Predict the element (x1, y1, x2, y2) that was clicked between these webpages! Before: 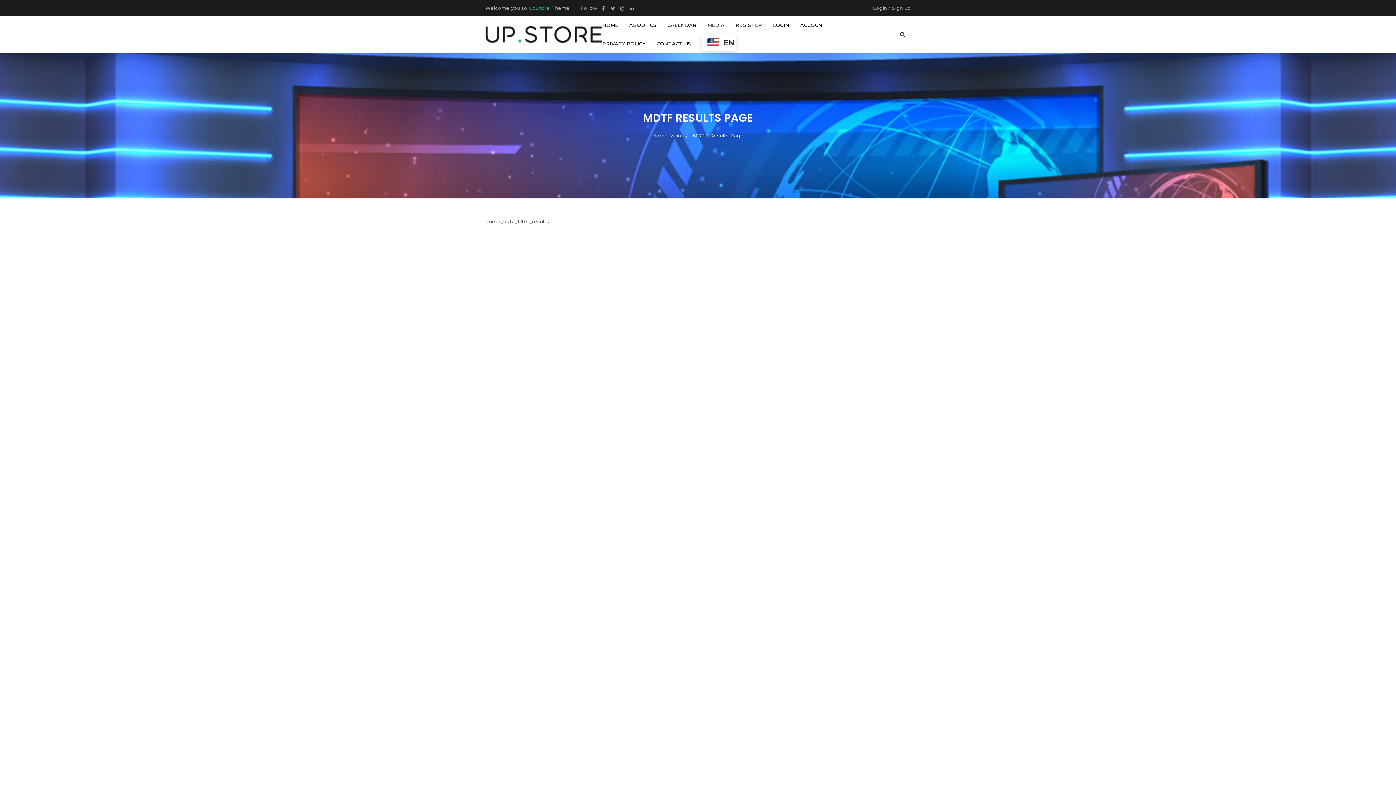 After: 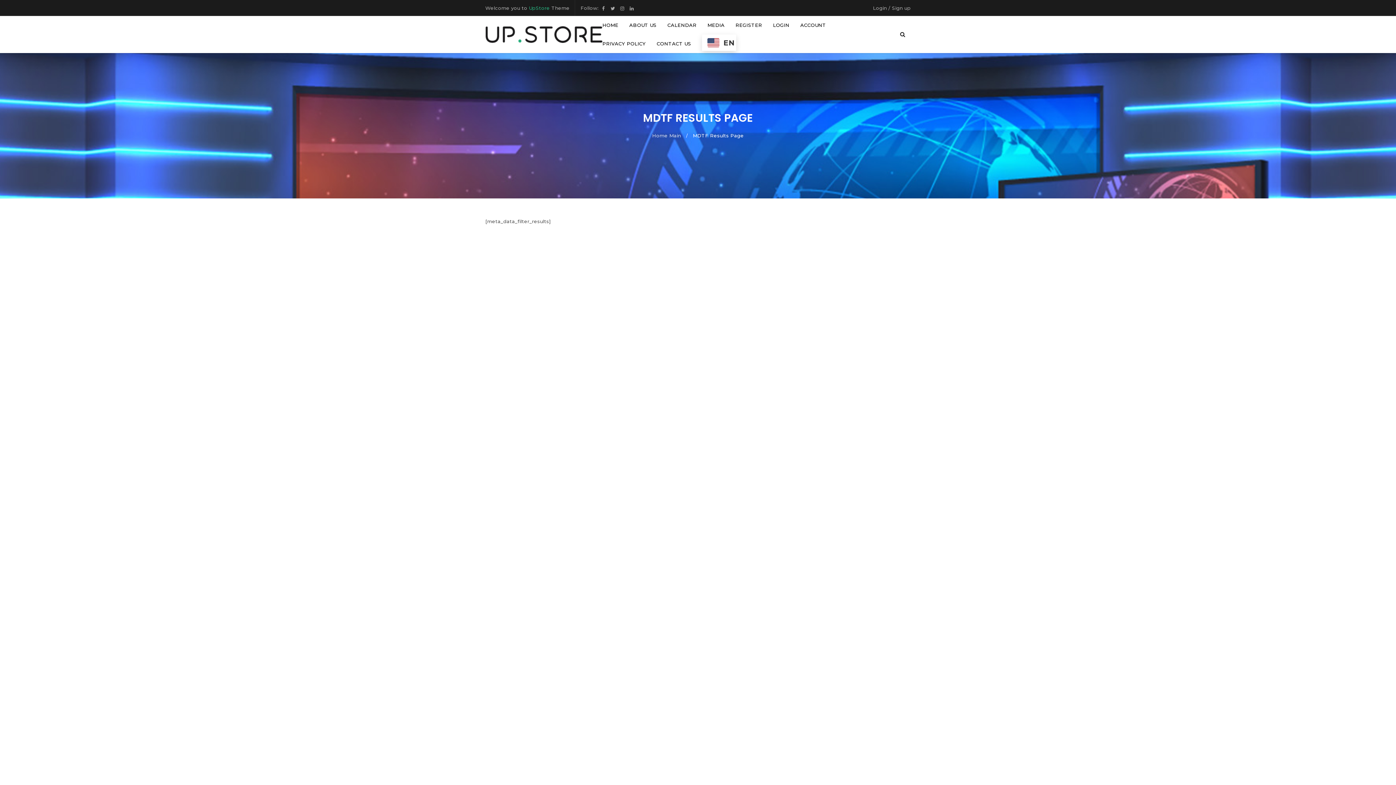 Action: bbox: (529, 5, 550, 10) label: UpStore